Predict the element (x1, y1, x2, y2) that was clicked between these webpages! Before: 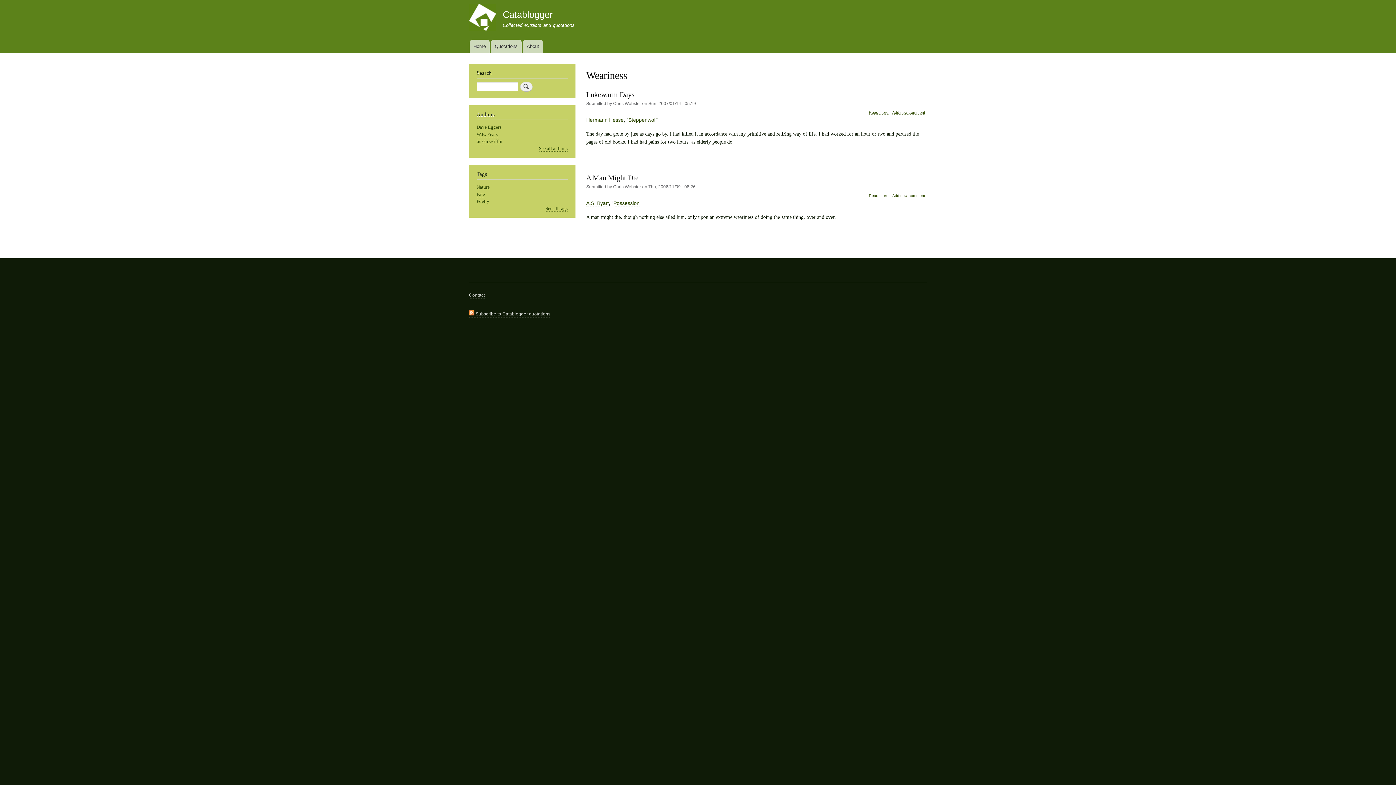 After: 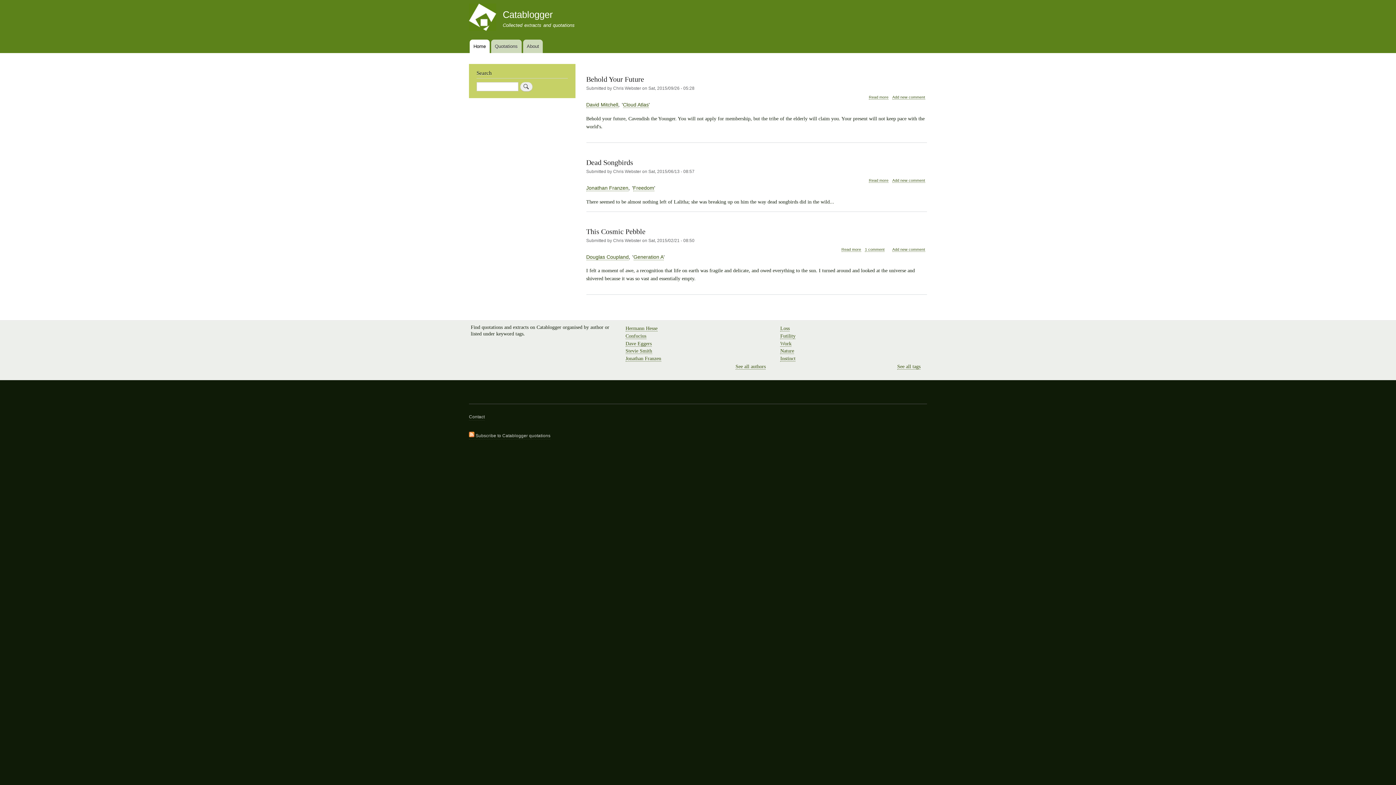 Action: bbox: (469, 3, 496, 33)